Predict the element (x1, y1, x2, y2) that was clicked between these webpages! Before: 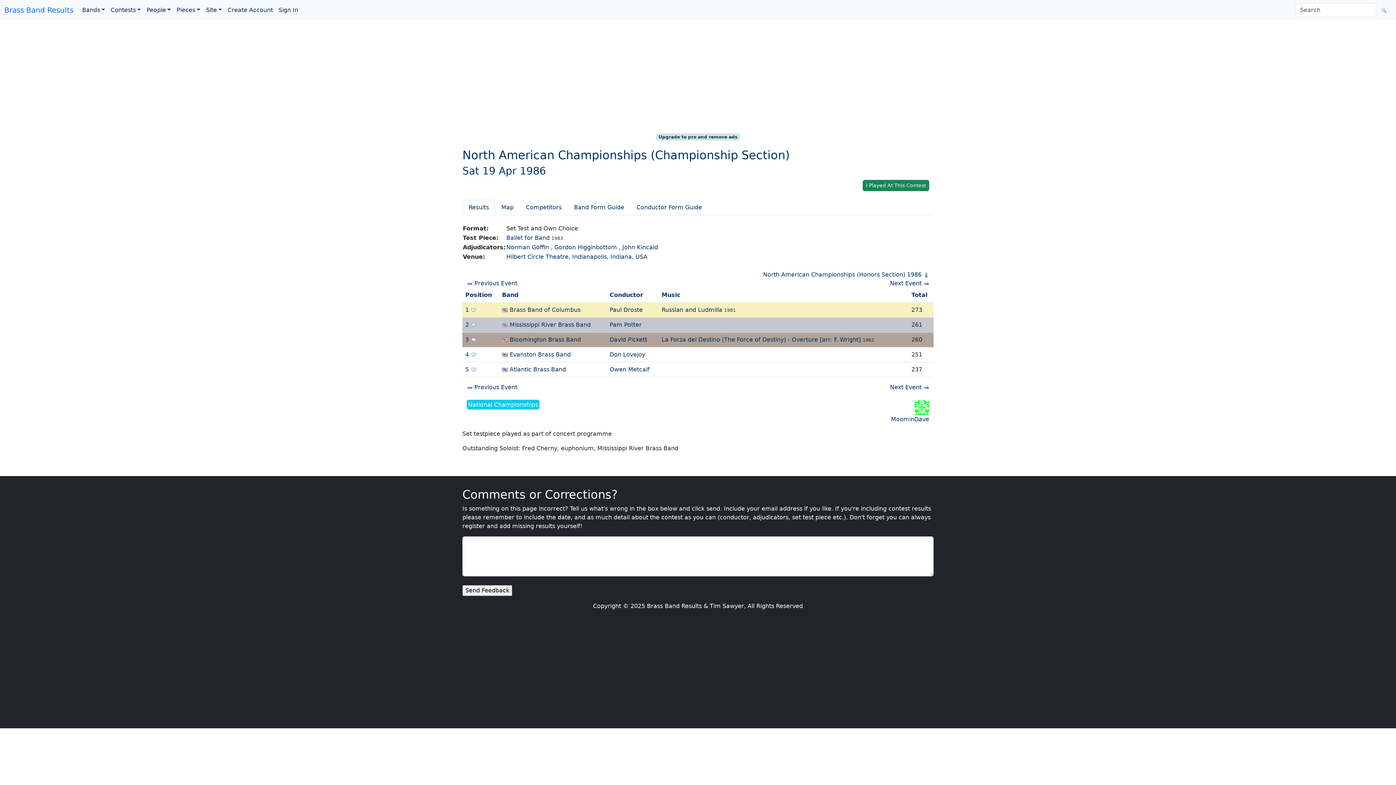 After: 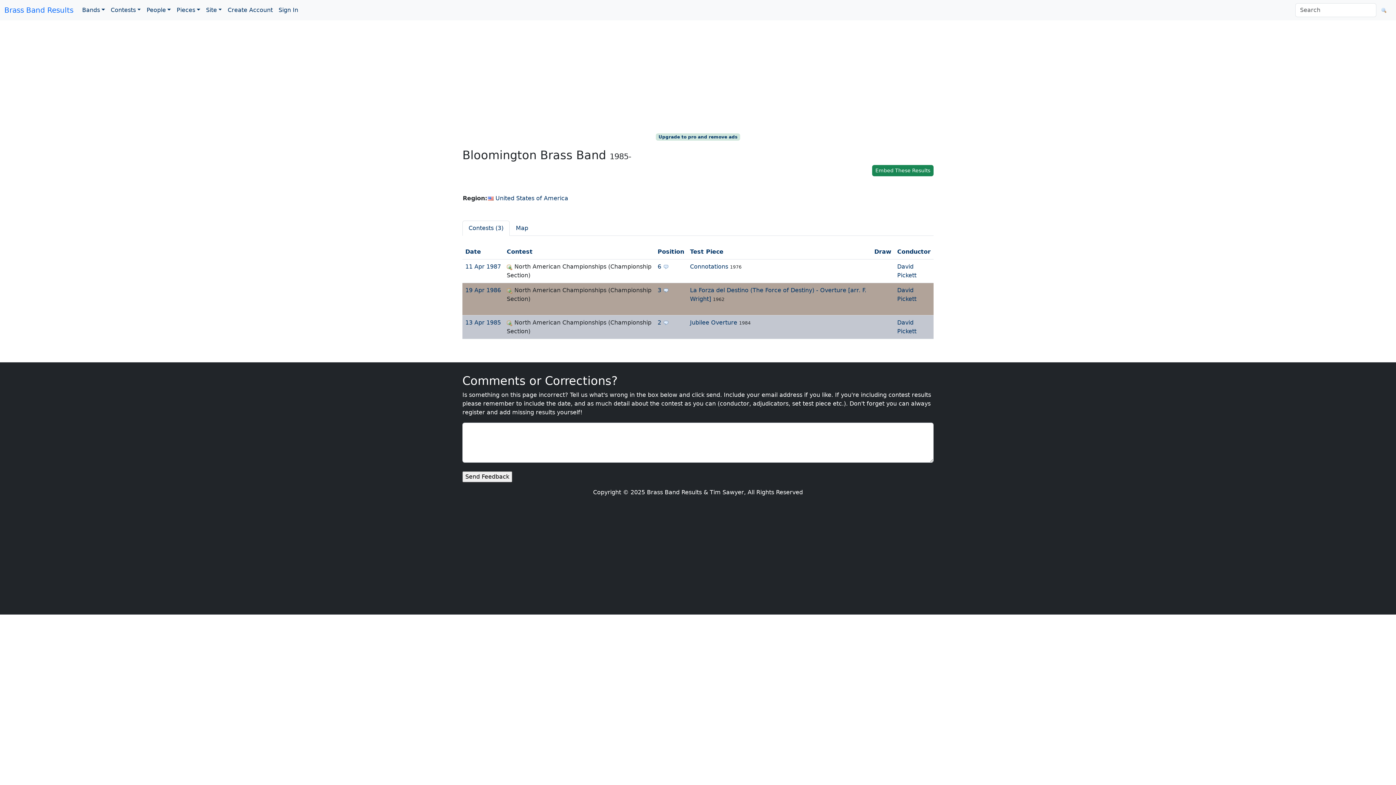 Action: label: Bloomington Brass Band bbox: (509, 336, 581, 343)